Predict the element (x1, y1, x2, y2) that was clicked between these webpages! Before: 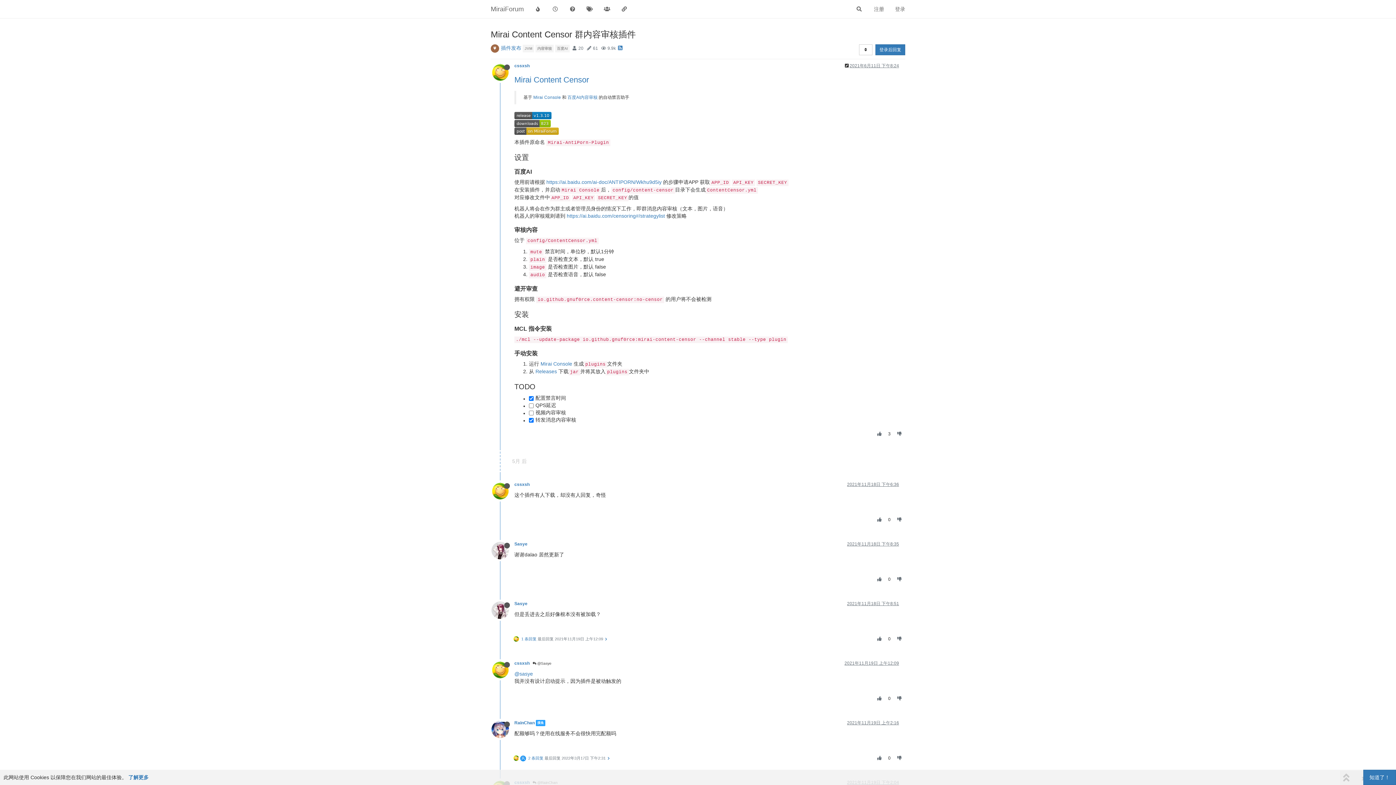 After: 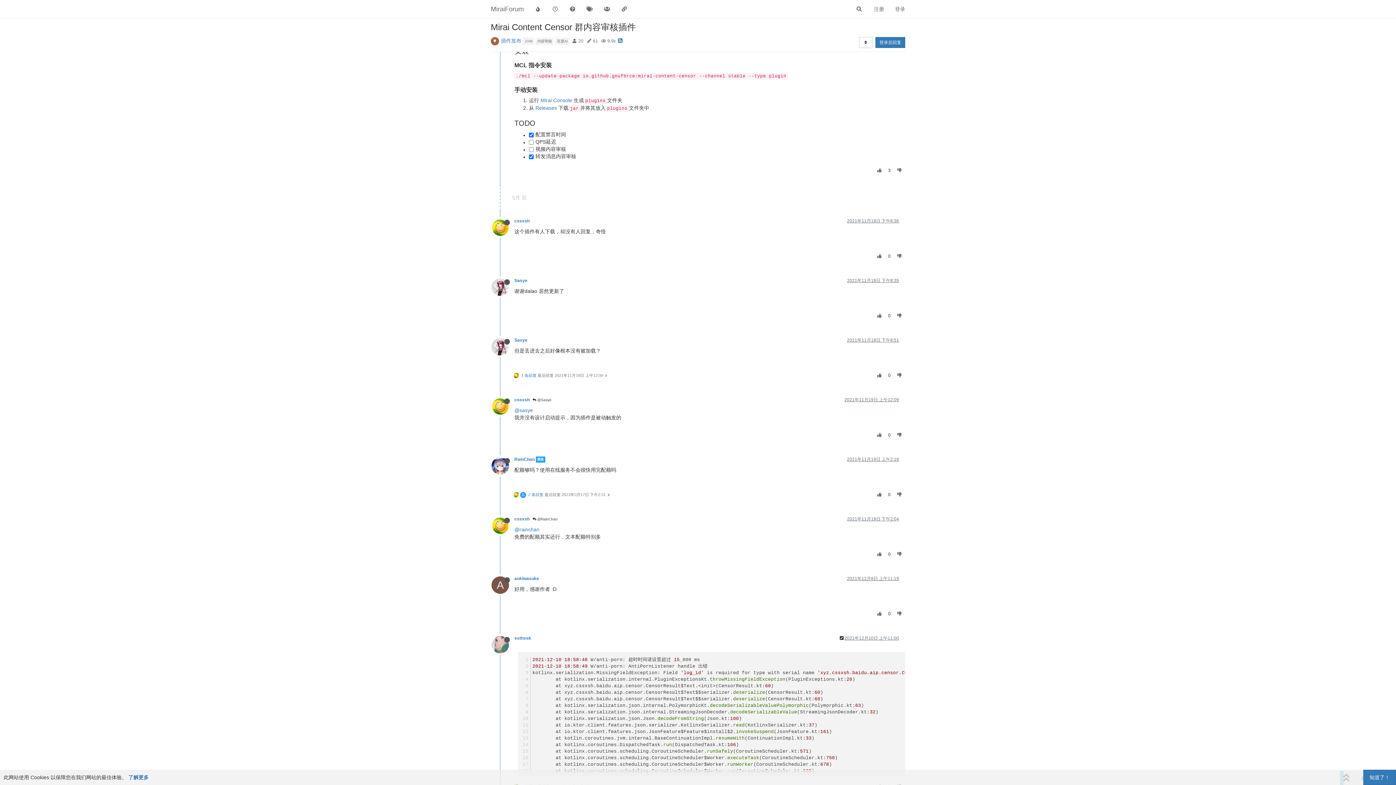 Action: bbox: (844, 661, 899, 666) label: 2021年11月19日 上午12:09